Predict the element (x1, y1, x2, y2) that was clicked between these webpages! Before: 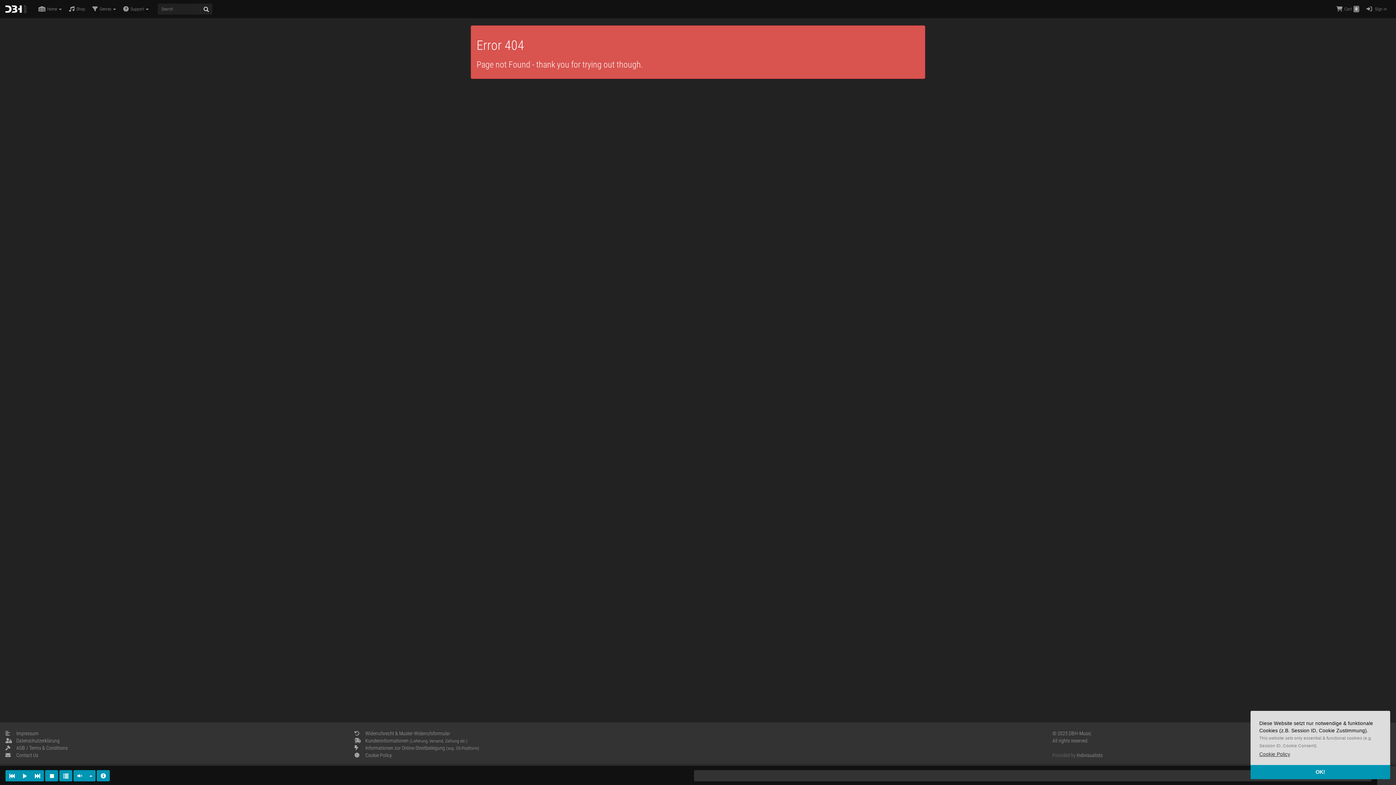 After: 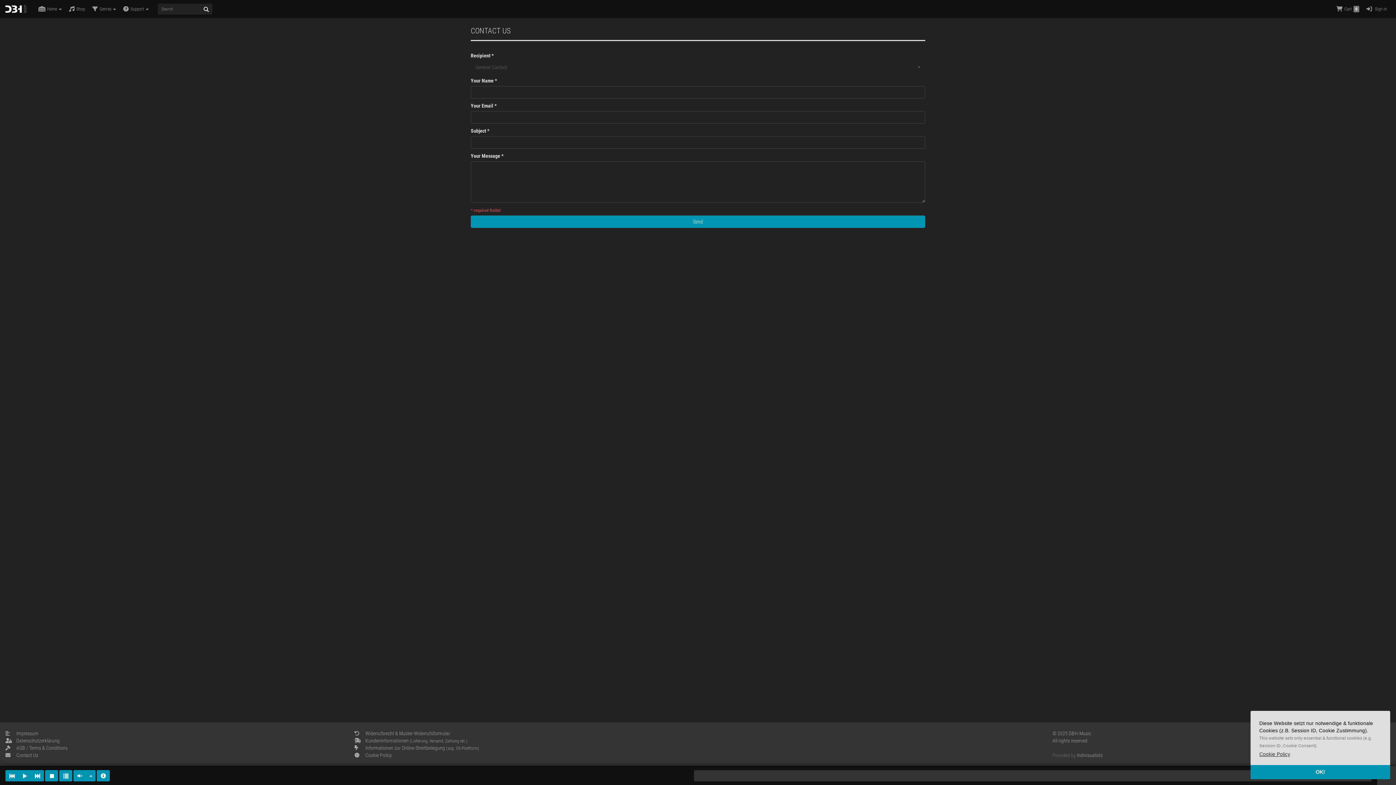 Action: bbox: (5, 752, 38, 758) label: Contact Us